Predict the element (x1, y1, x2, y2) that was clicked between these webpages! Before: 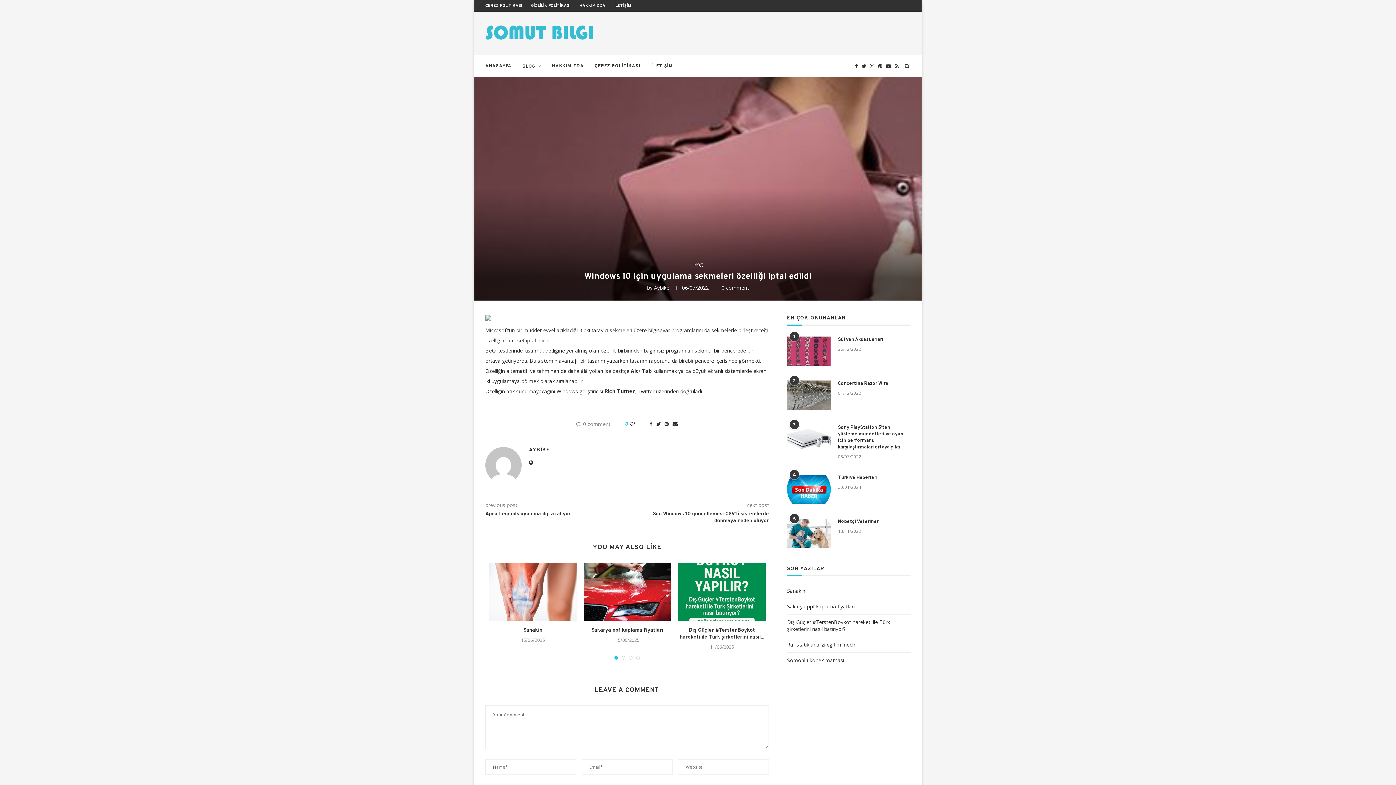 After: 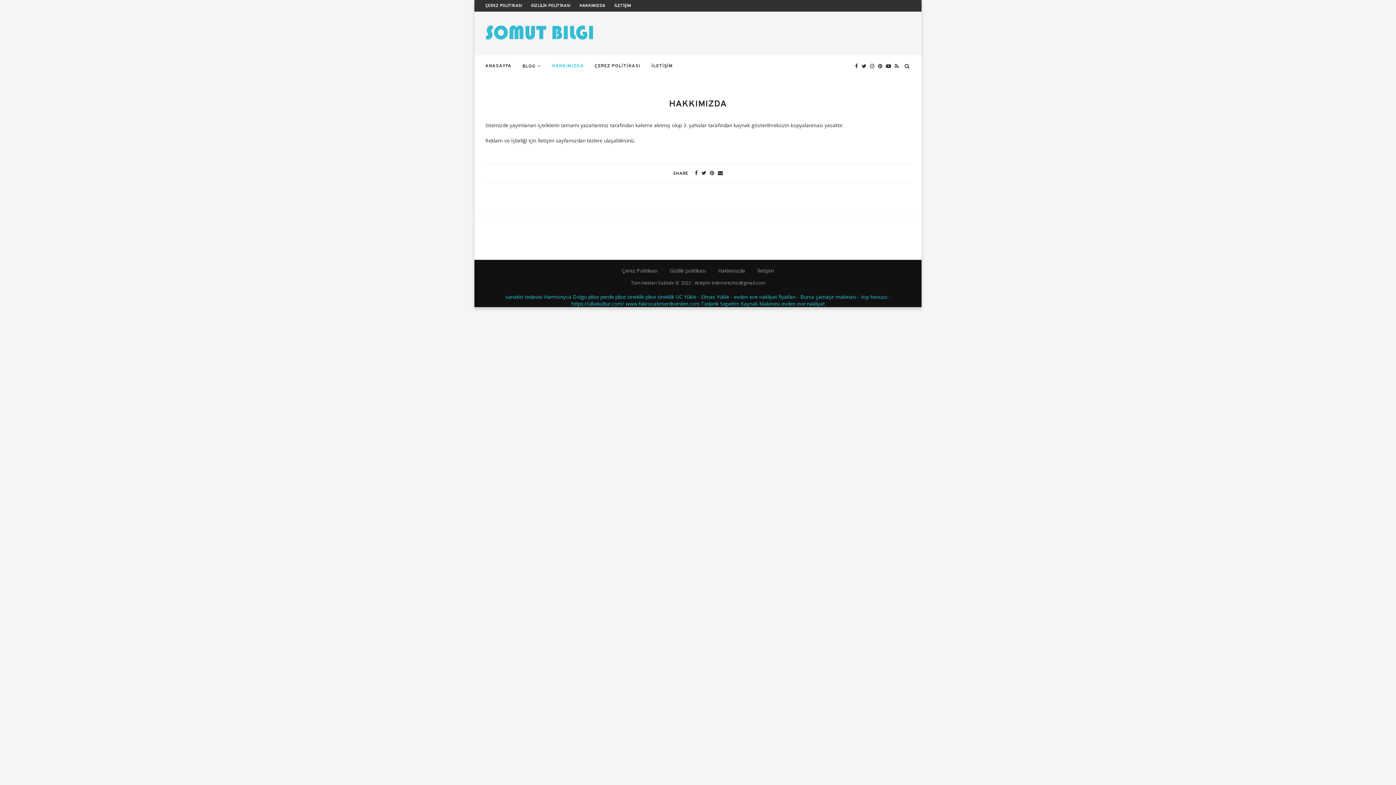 Action: bbox: (552, 55, 584, 76) label: HAKKIMIZDA